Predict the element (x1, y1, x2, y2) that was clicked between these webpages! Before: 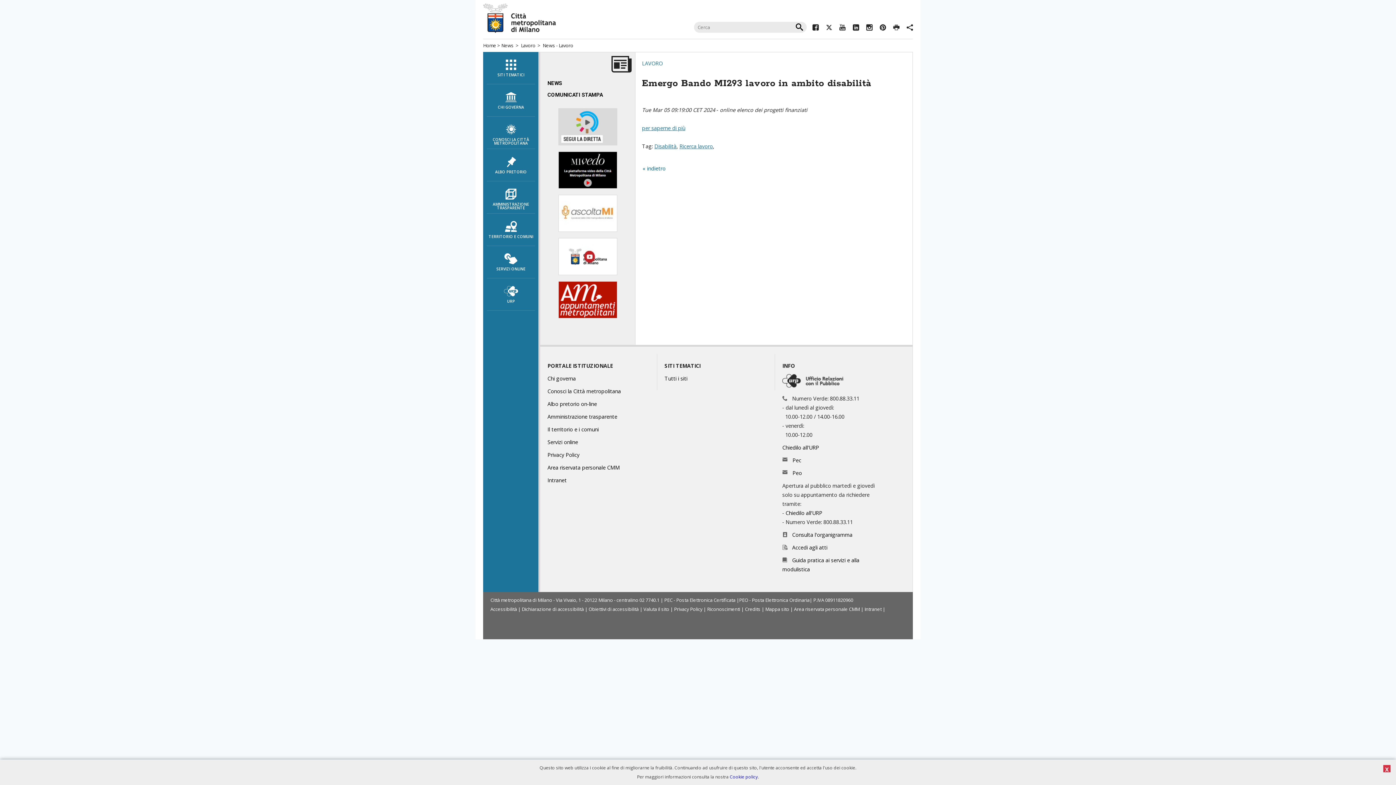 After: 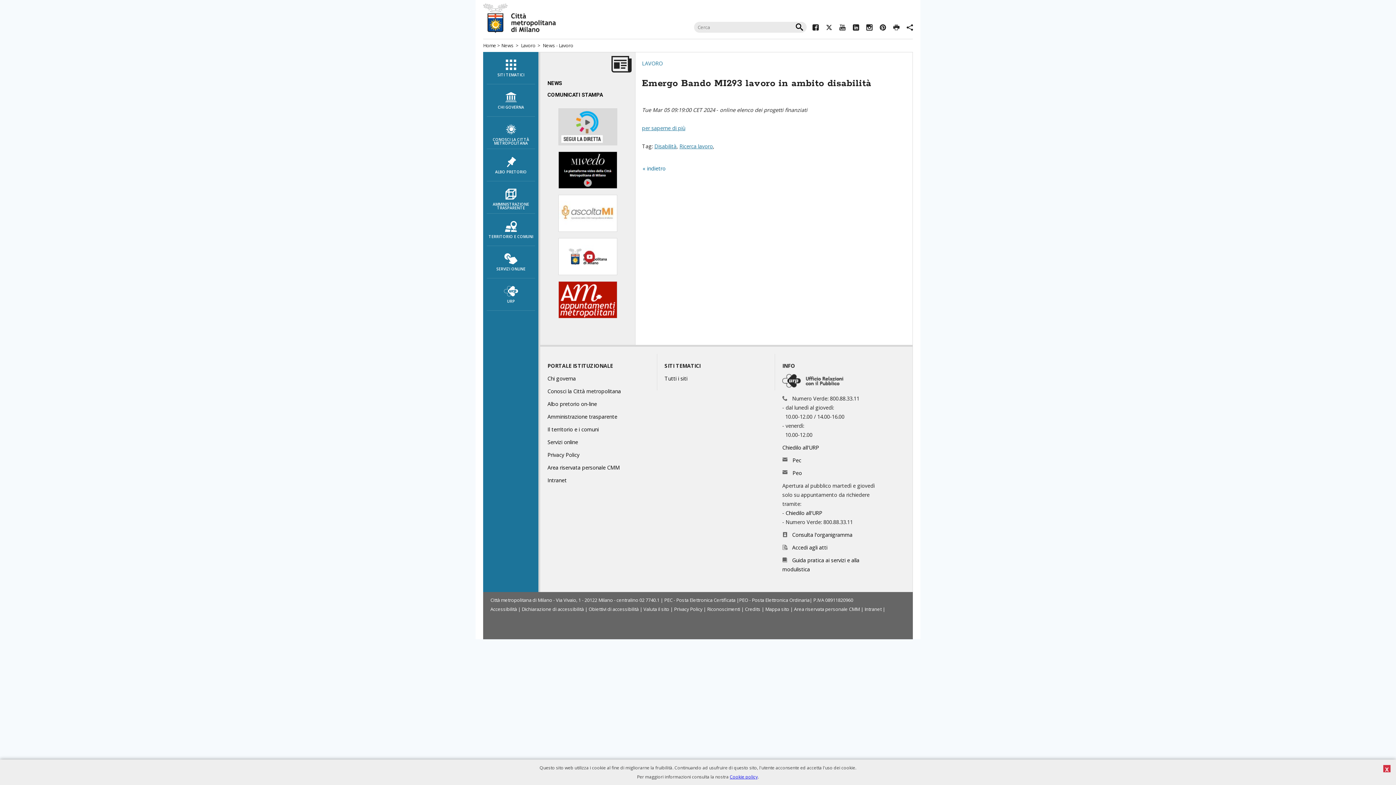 Action: label: Cookie policy bbox: (730, 774, 758, 780)